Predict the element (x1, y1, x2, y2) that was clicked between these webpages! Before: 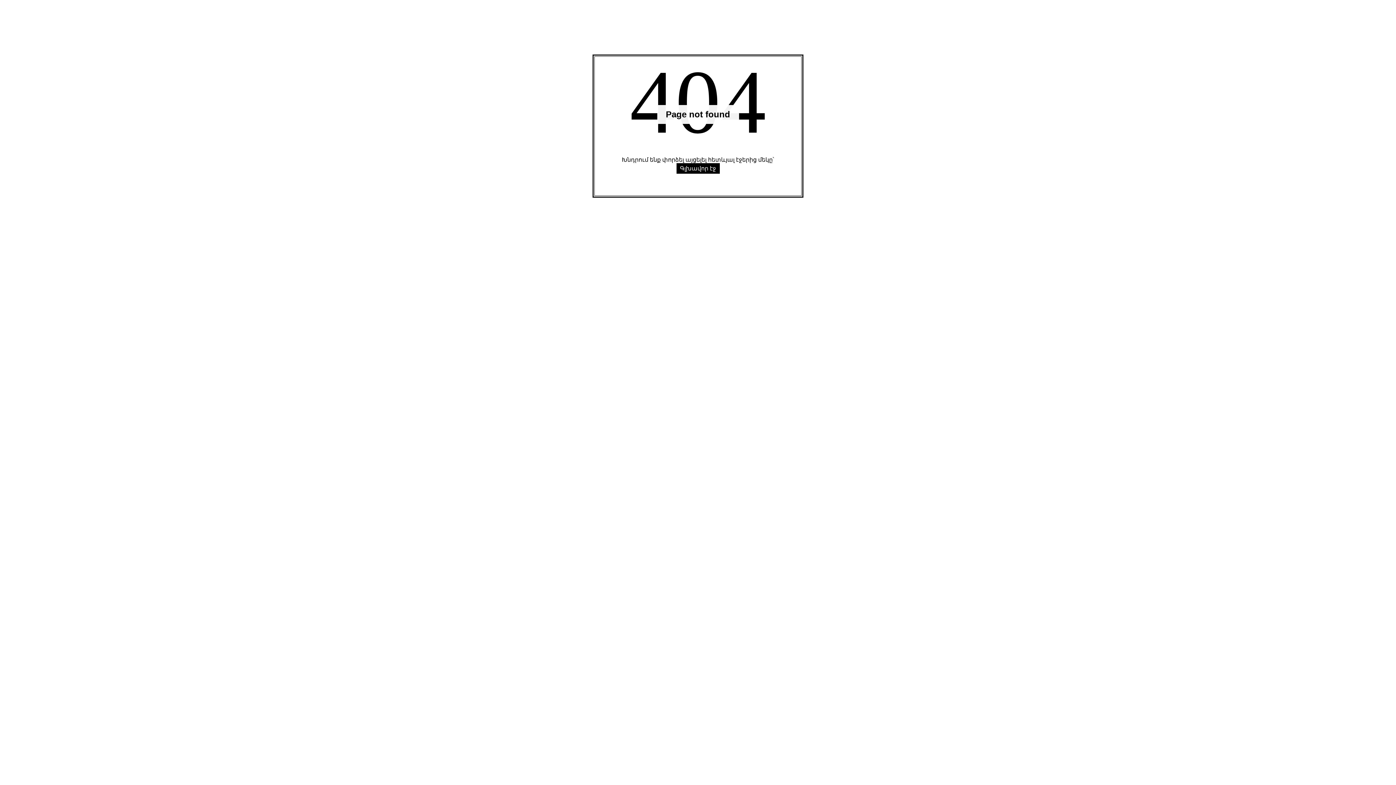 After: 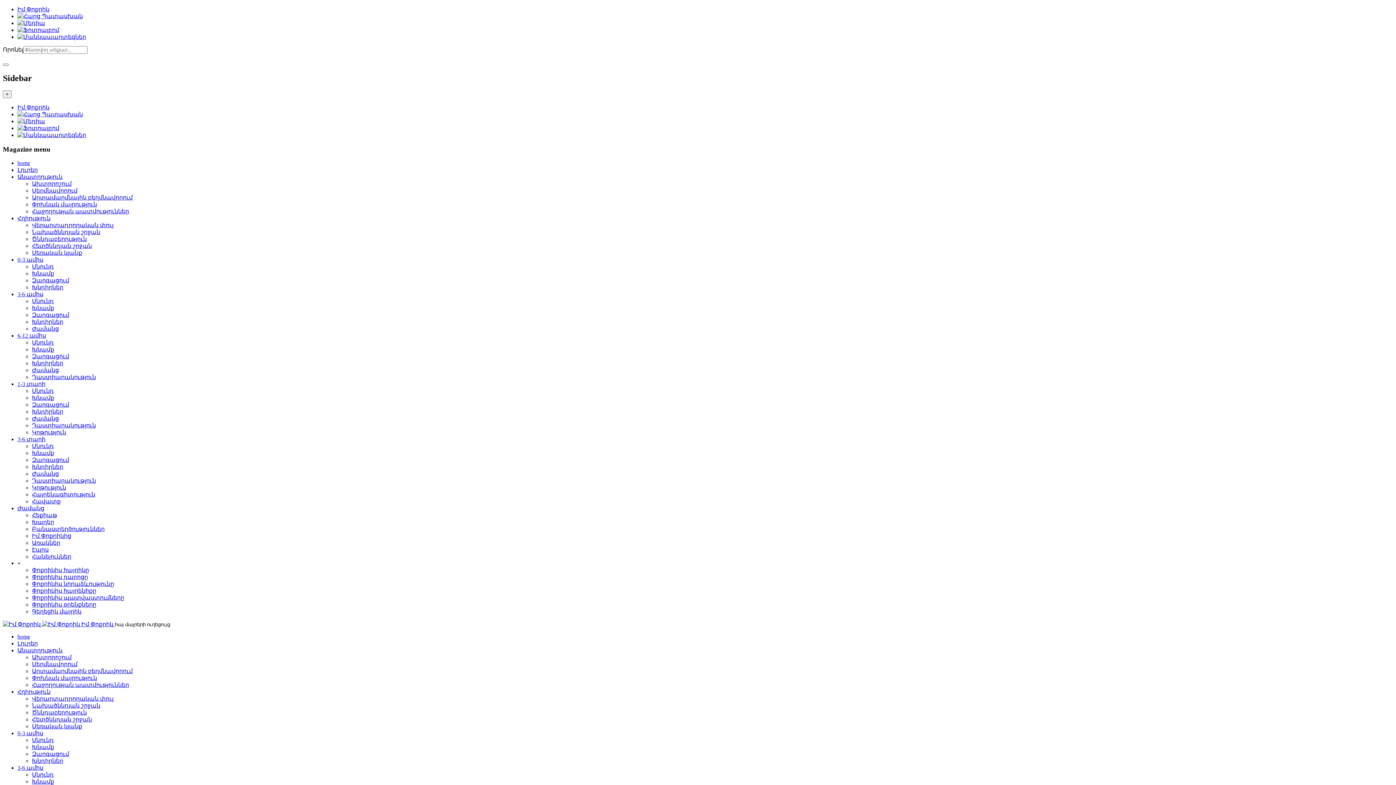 Action: bbox: (676, 163, 719, 173) label: Գլխավոր էջ